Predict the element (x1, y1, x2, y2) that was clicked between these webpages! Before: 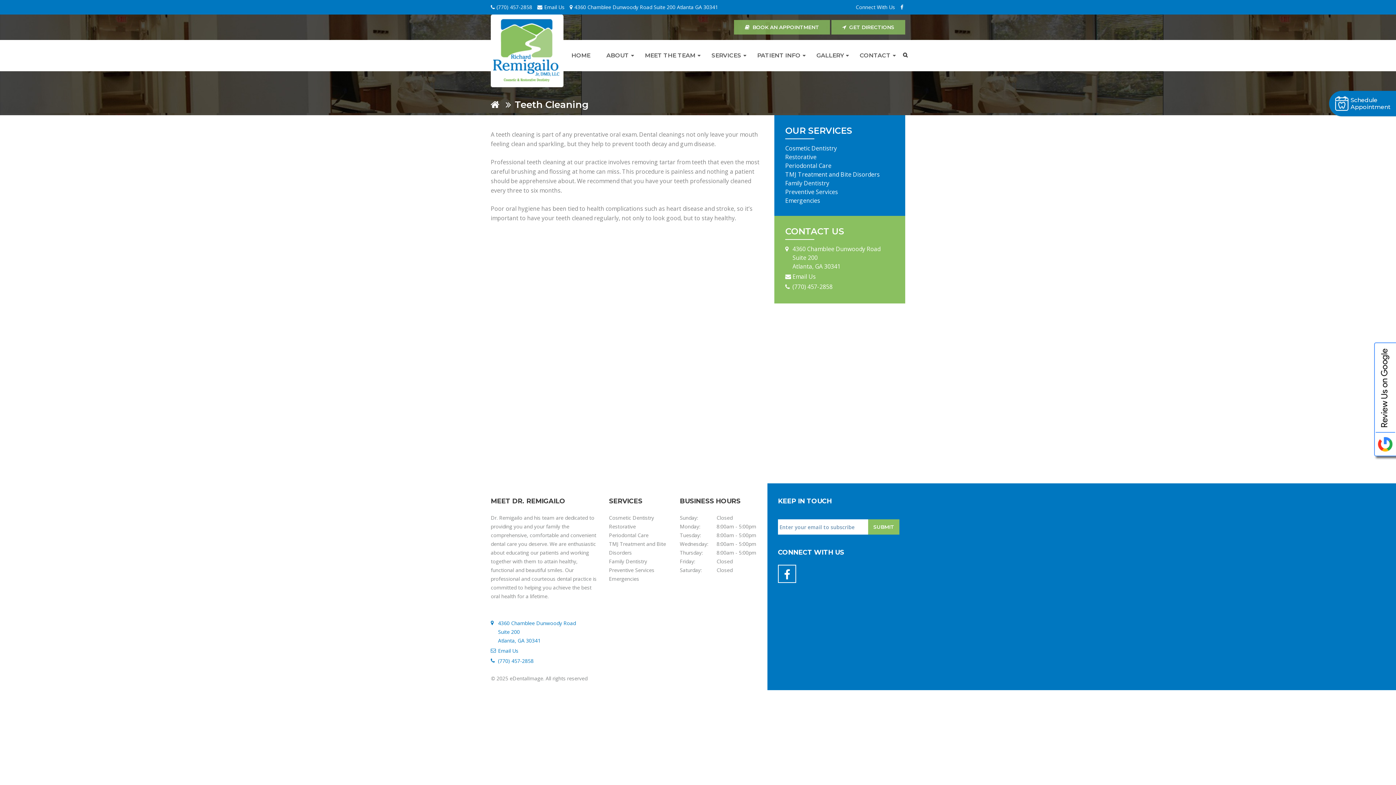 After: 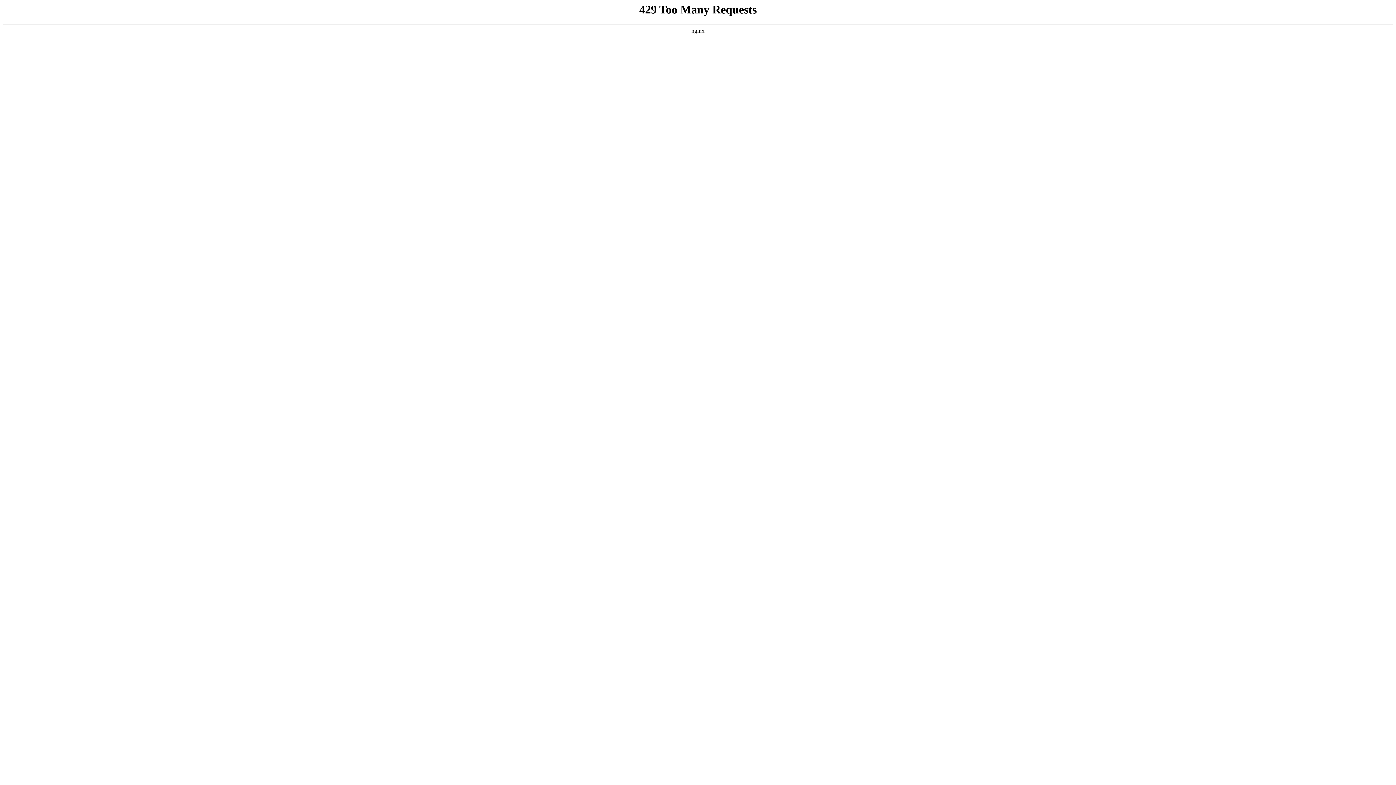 Action: label: Emergencies bbox: (609, 574, 669, 583)